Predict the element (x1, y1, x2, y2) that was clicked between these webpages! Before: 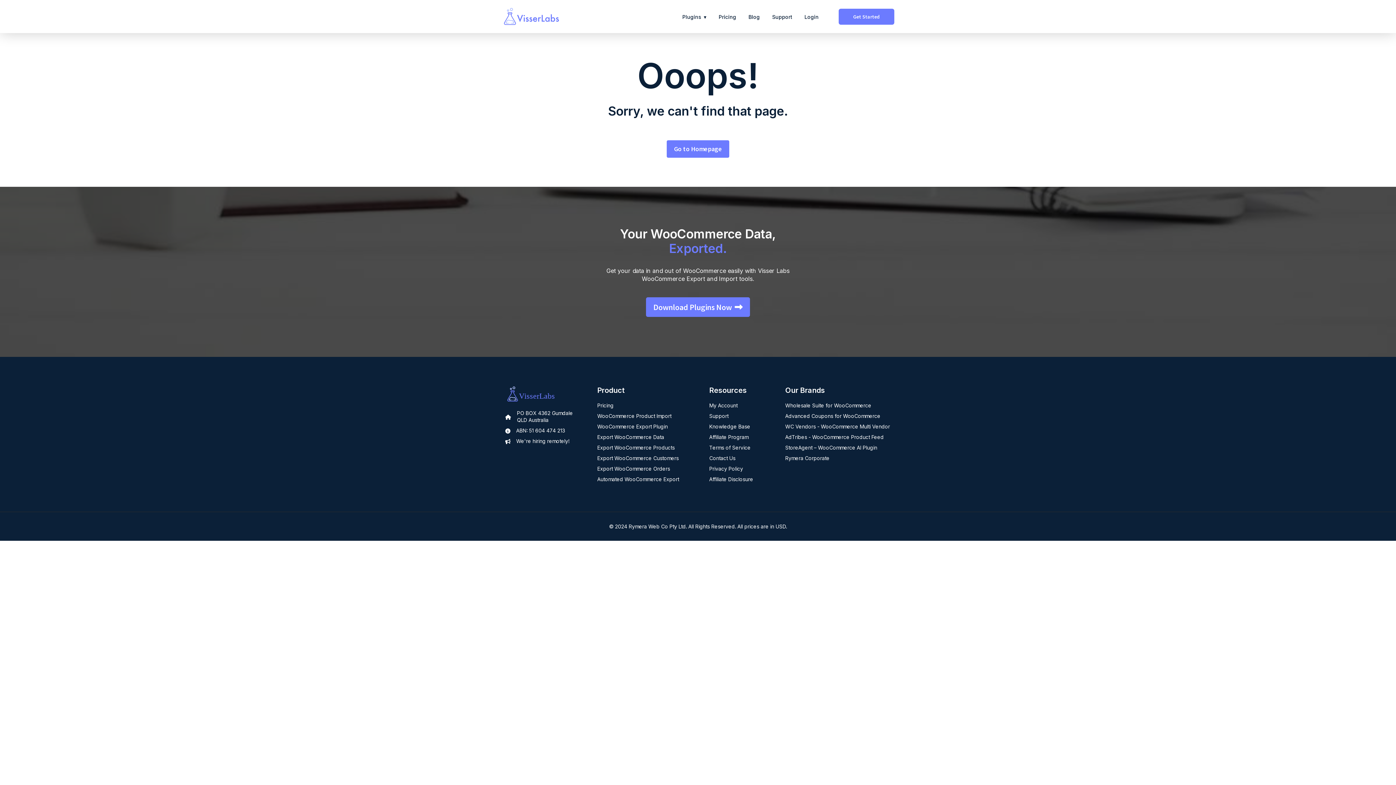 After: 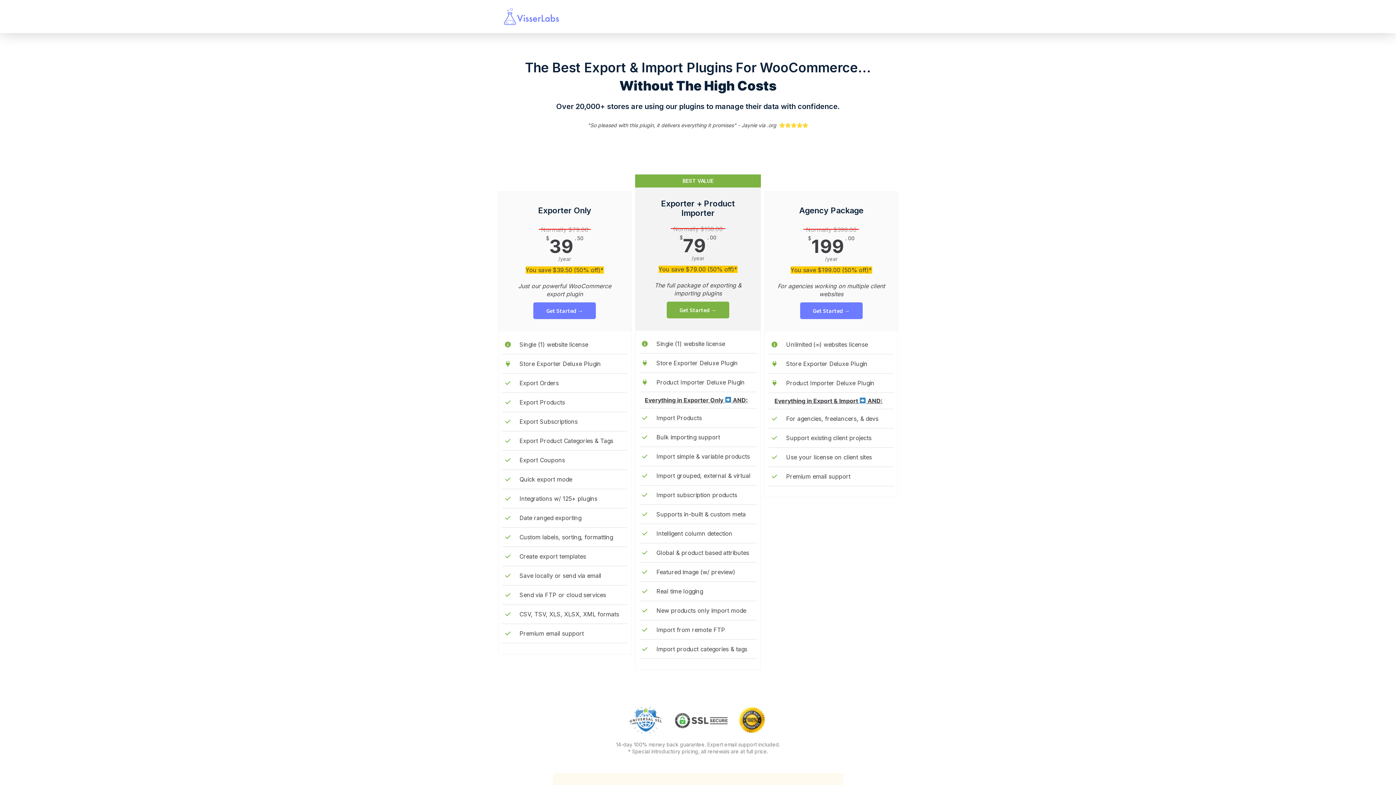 Action: bbox: (597, 402, 613, 408) label: Pricing